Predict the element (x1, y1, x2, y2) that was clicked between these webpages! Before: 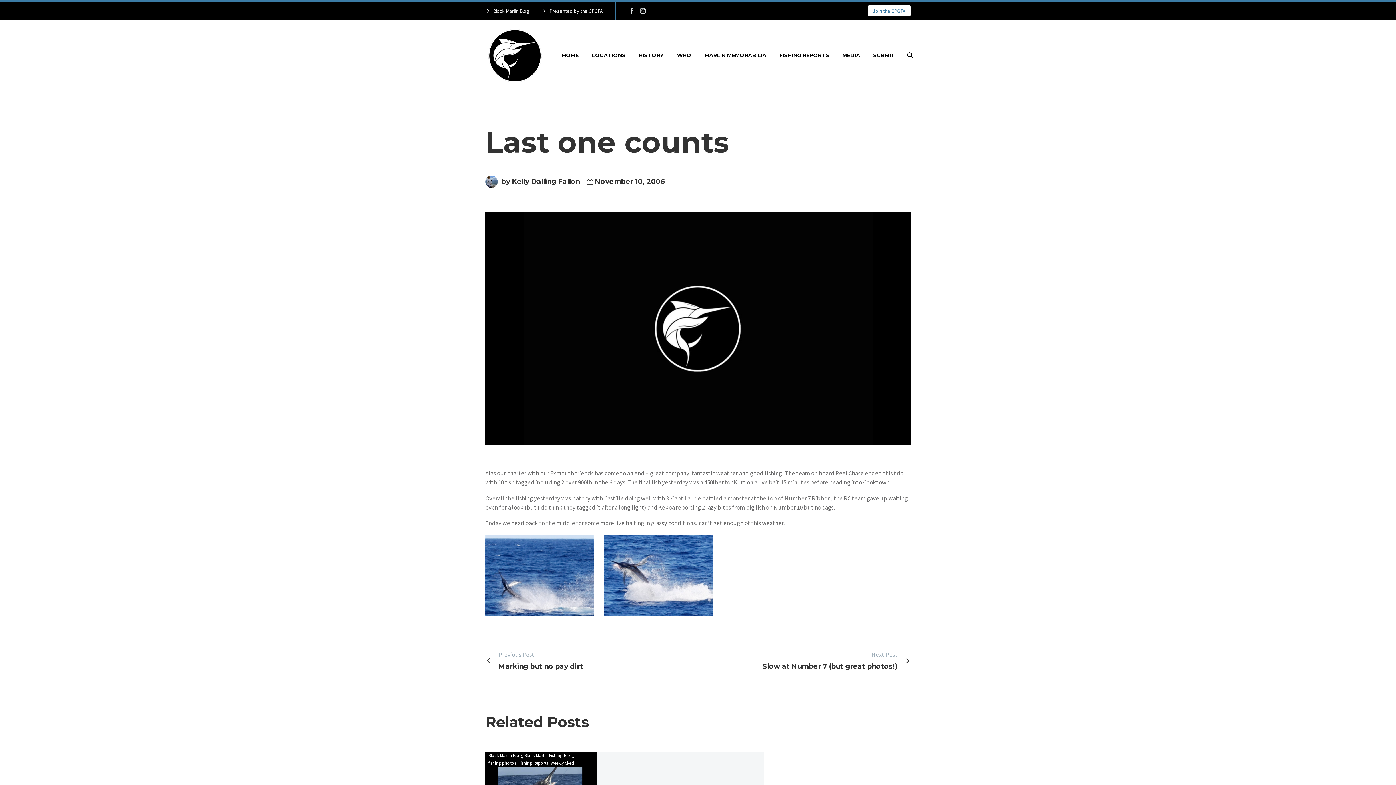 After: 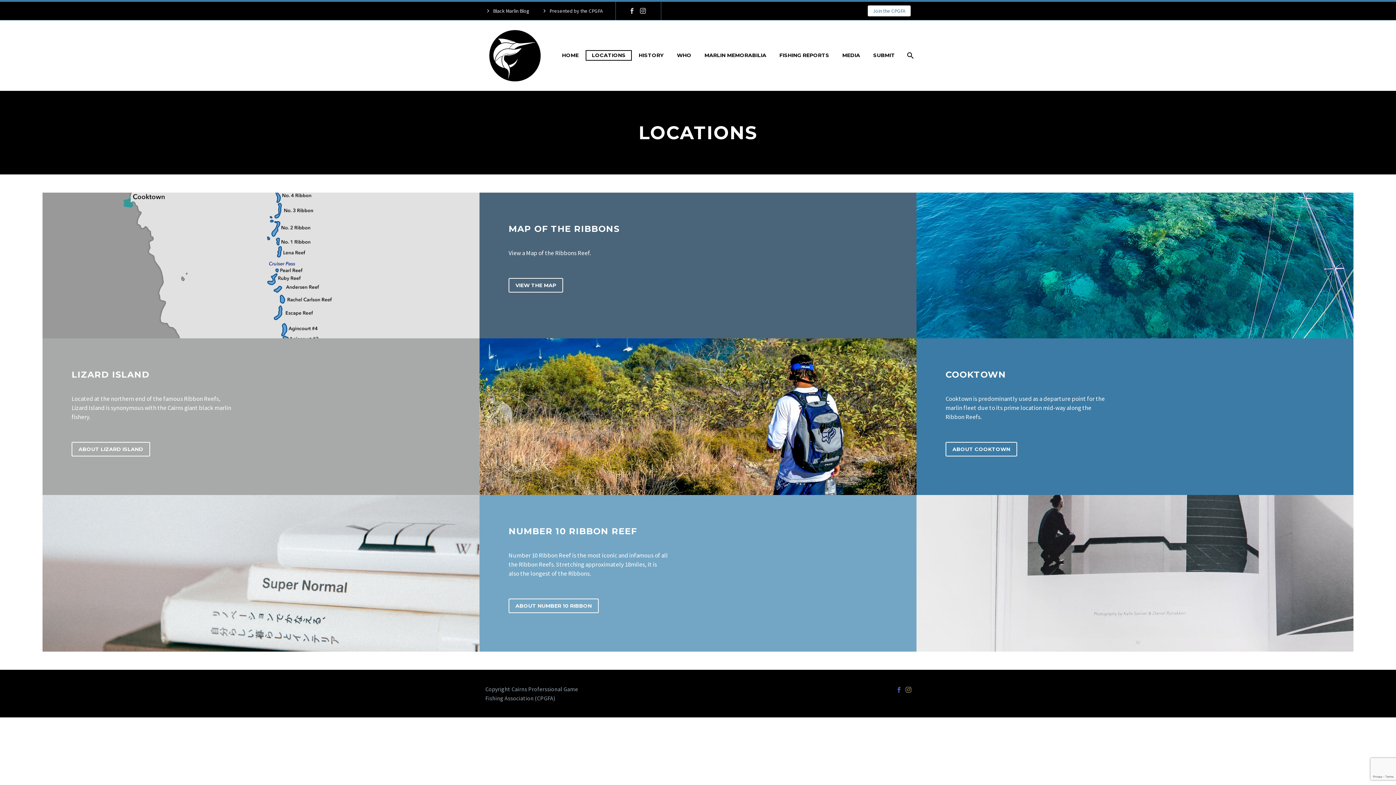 Action: bbox: (586, 50, 631, 60) label: LOCATIONS